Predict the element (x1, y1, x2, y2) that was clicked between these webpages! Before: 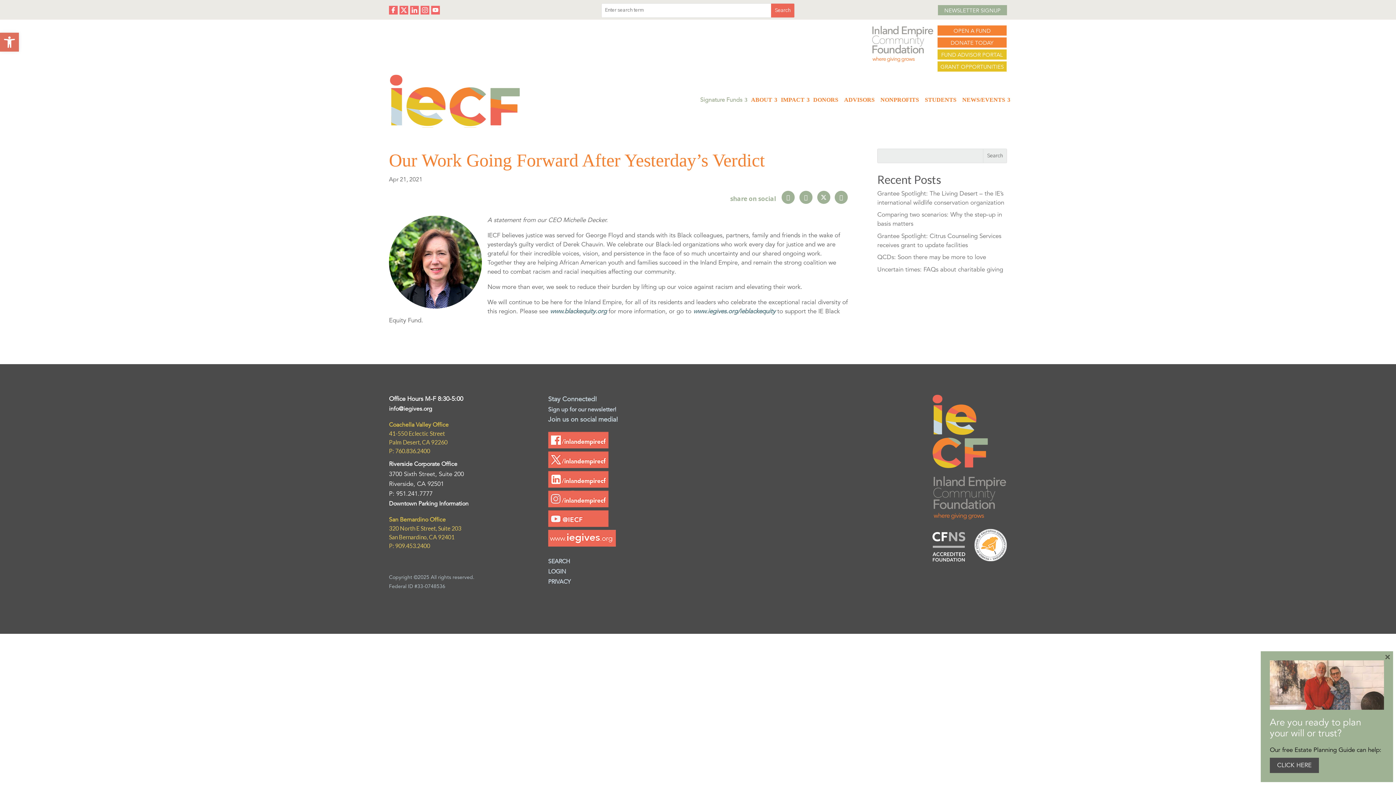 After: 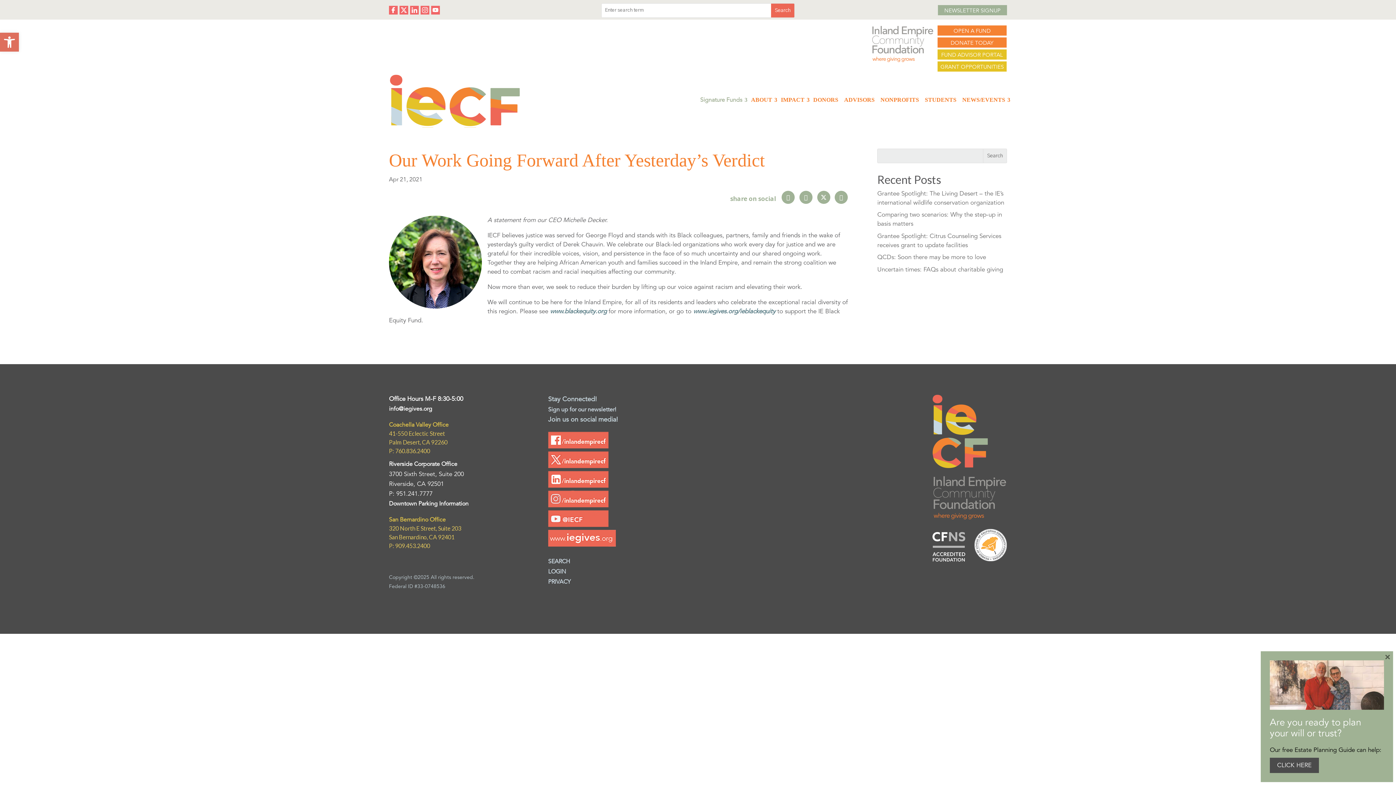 Action: bbox: (548, 502, 615, 509)